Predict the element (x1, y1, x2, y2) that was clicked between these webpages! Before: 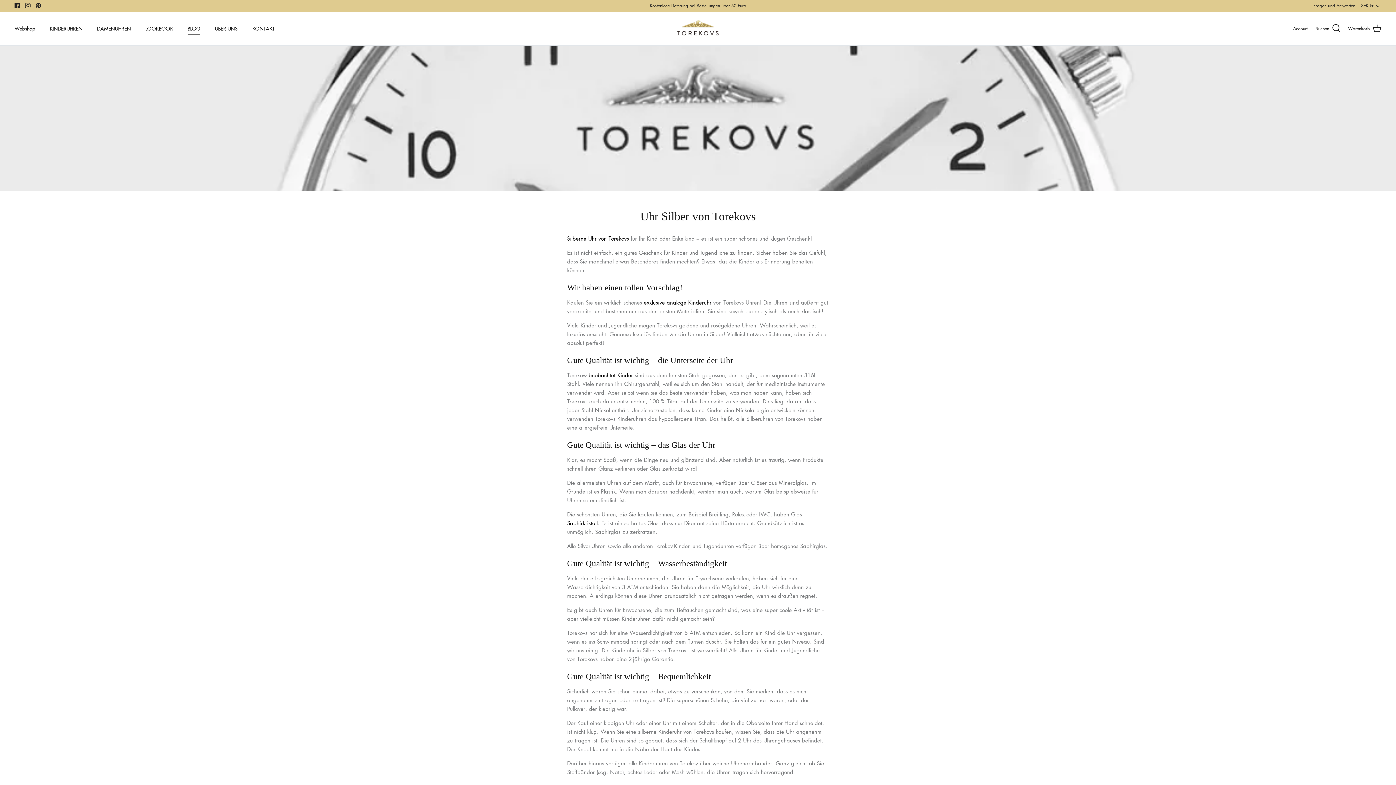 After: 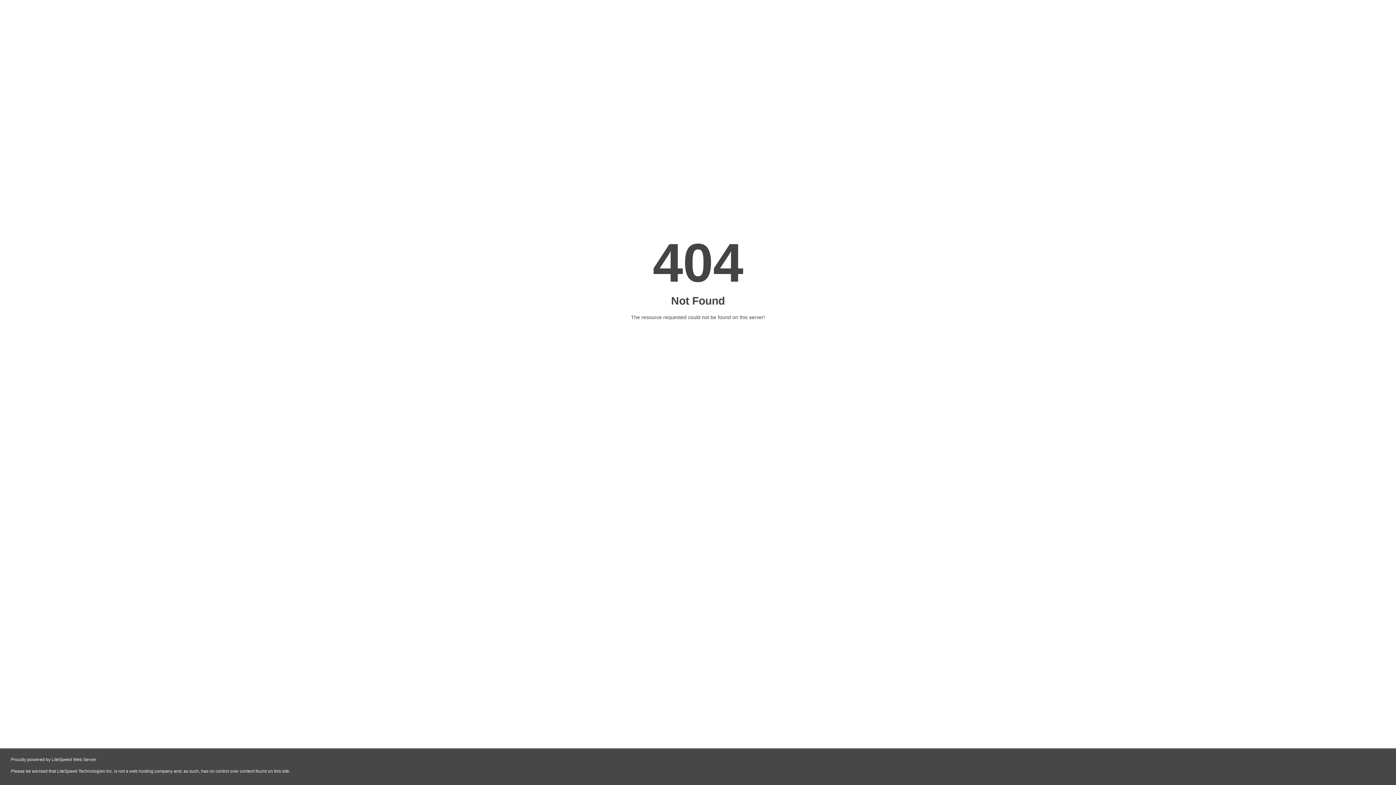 Action: bbox: (567, 235, 629, 242) label: Silberne Uhr von Torekovs